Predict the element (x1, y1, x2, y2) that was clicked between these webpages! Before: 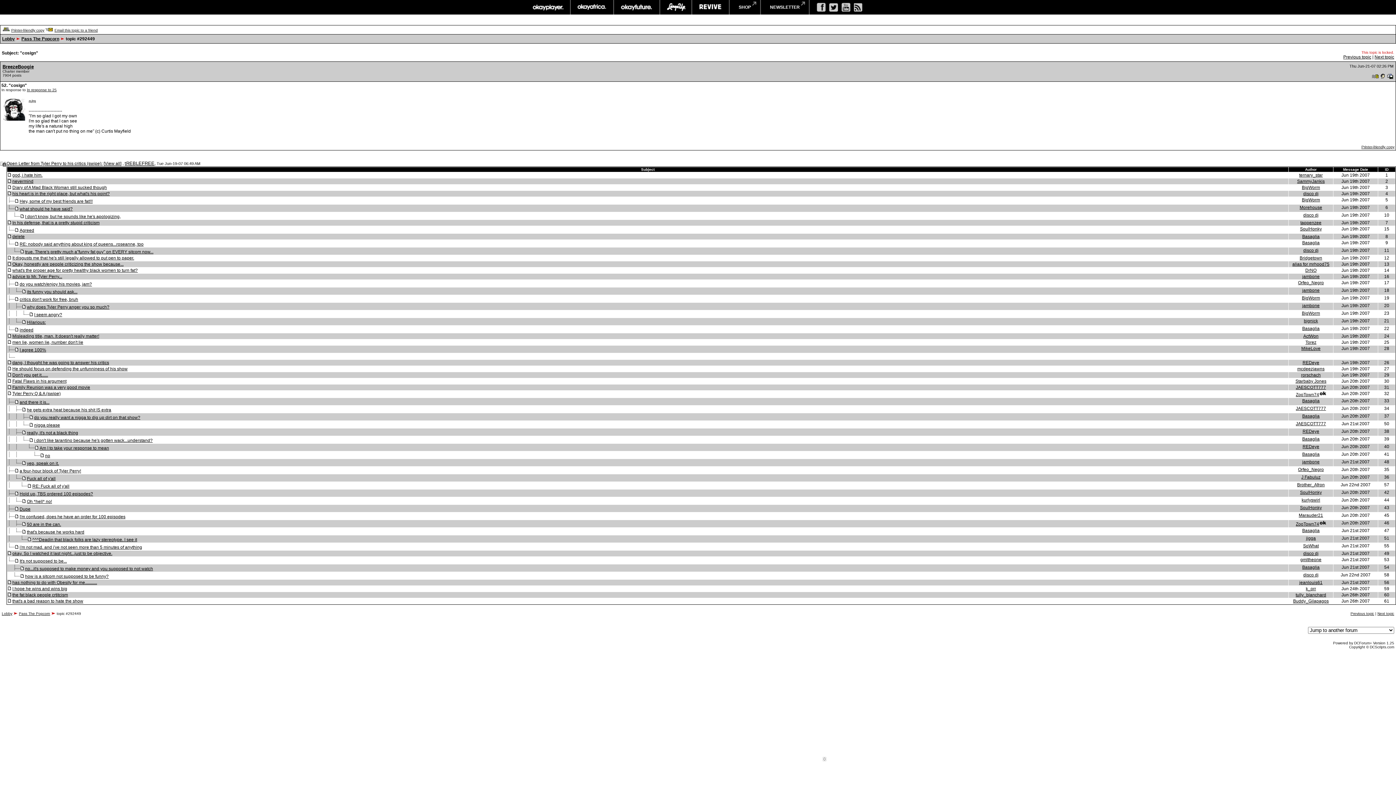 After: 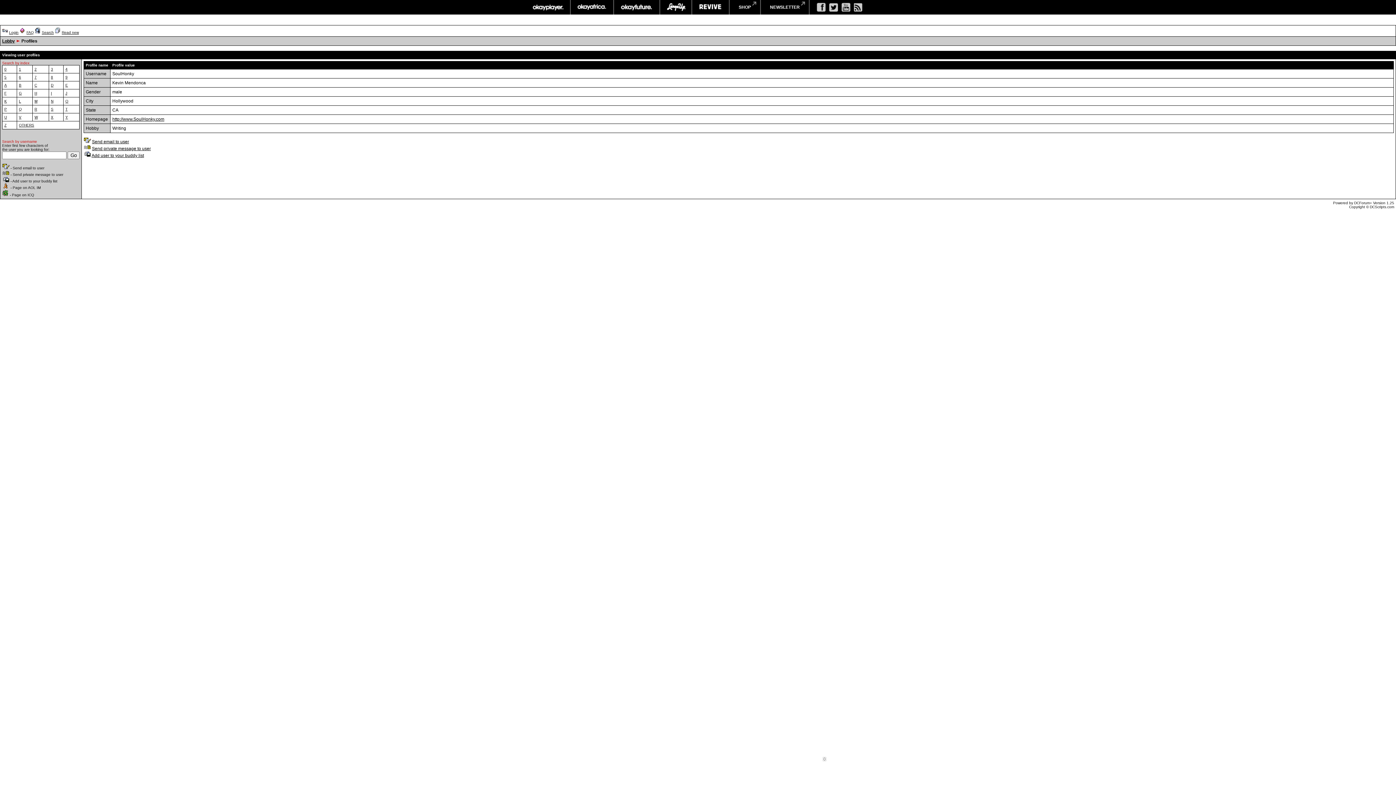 Action: label: SoulHonky bbox: (1300, 505, 1322, 510)